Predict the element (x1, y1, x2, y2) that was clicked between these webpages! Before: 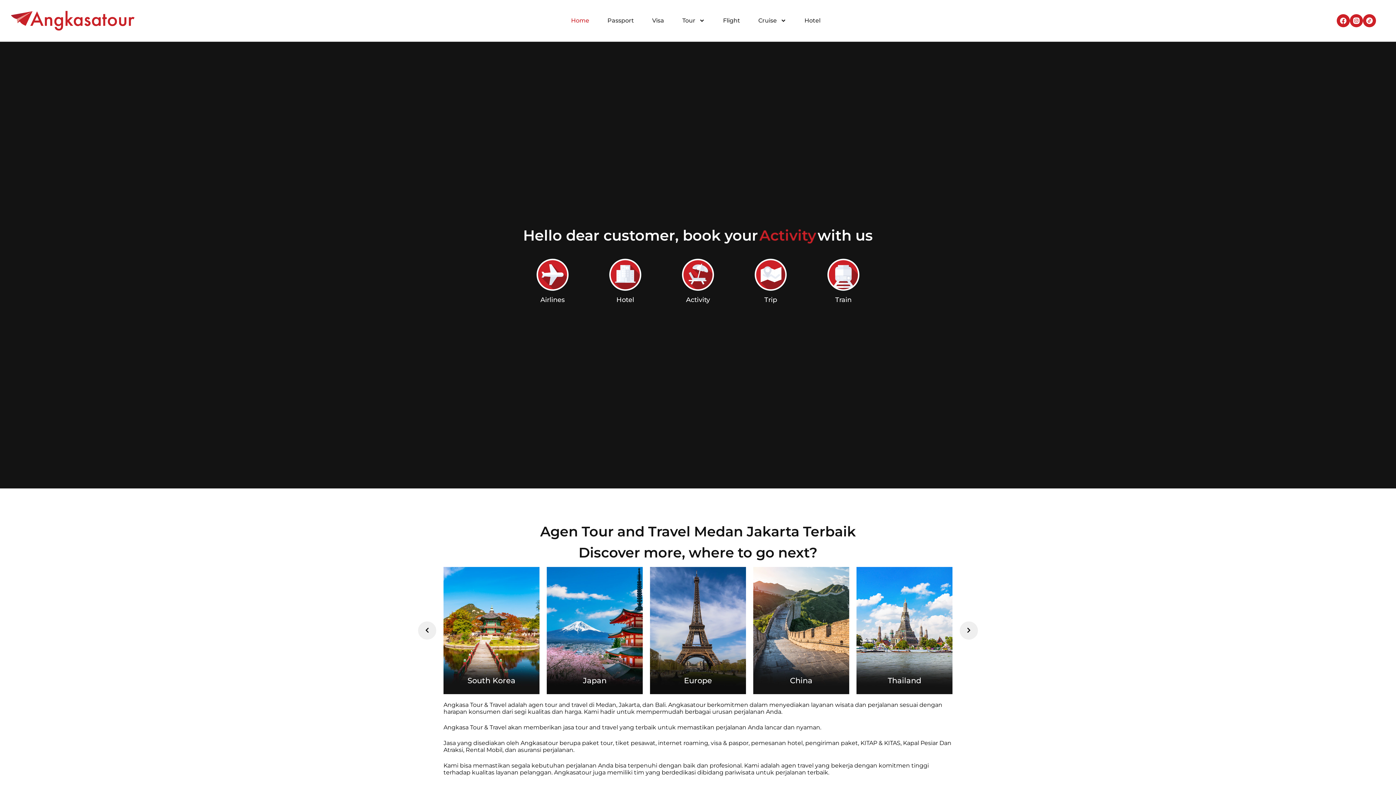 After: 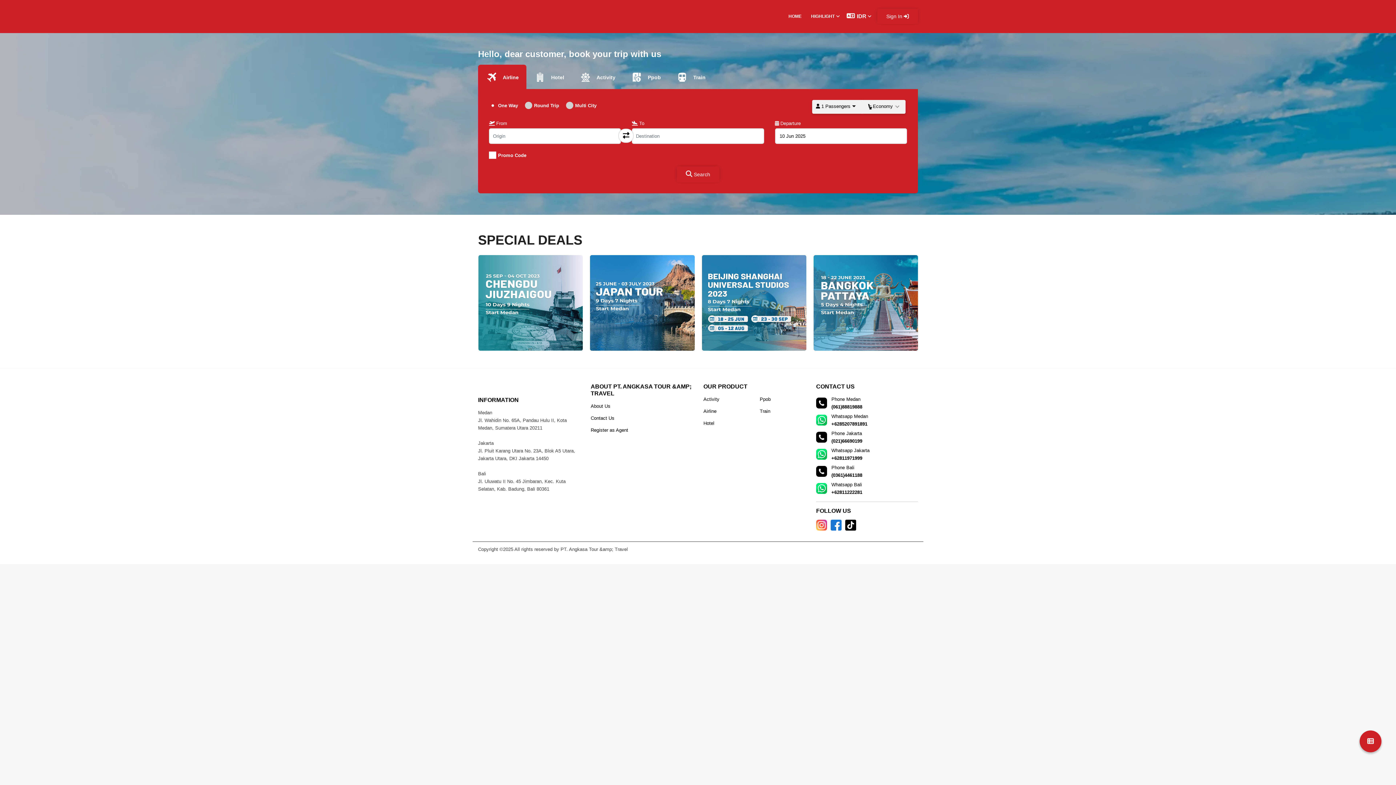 Action: bbox: (835, 295, 851, 303) label: Train